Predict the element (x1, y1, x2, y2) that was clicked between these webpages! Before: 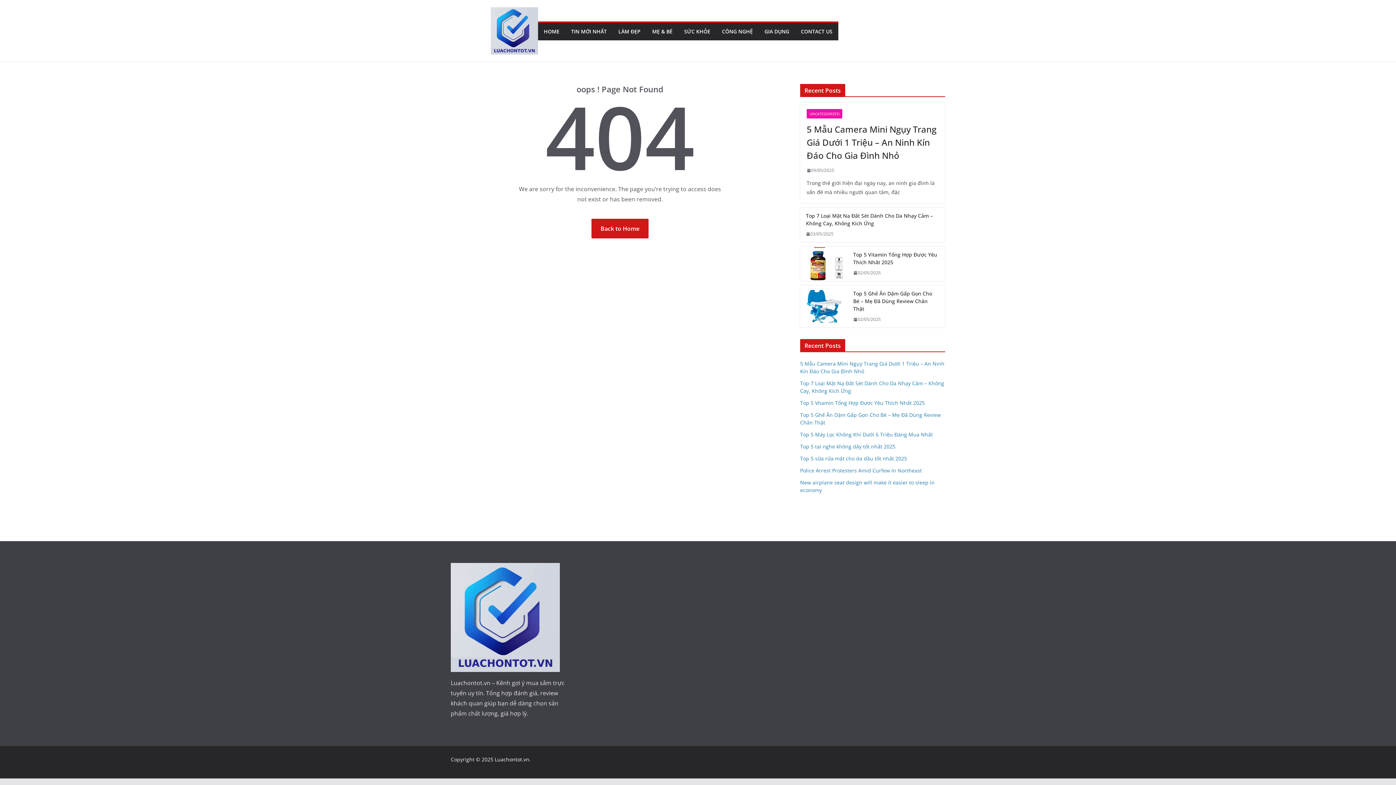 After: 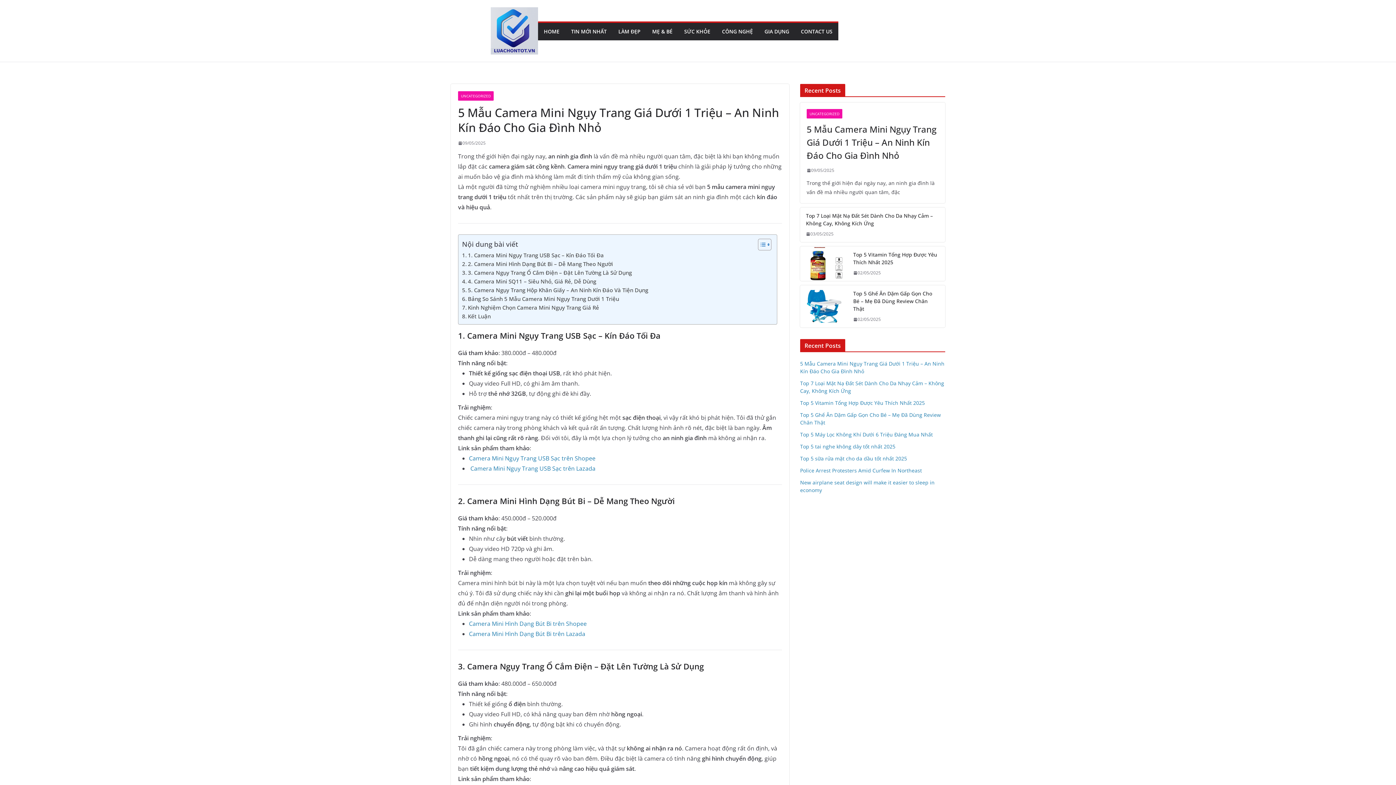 Action: bbox: (806, 122, 938, 162) label: 5 Mẫu Camera Mini Ngụy Trang Giá Dưới 1 Triệu – An Ninh Kín Đáo Cho Gia Đình Nhỏ